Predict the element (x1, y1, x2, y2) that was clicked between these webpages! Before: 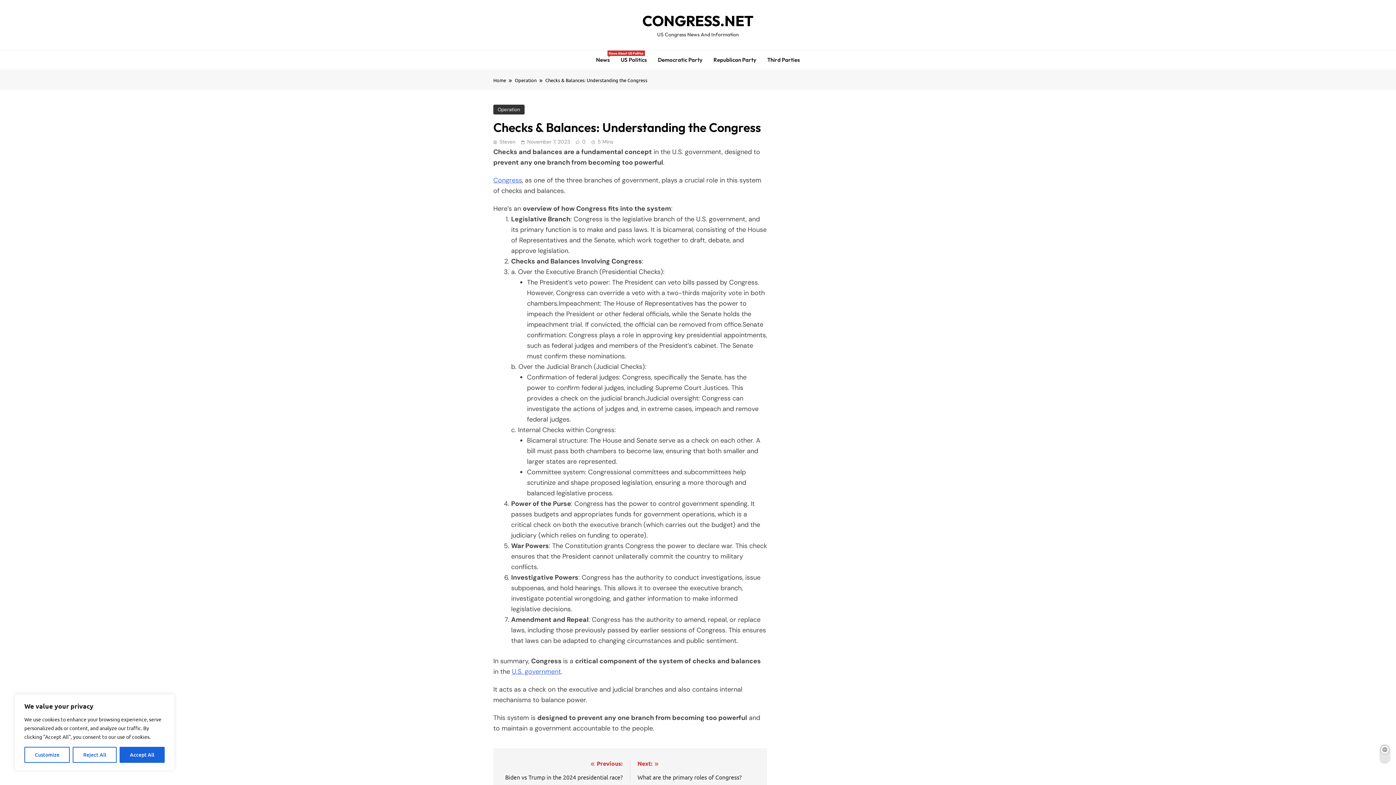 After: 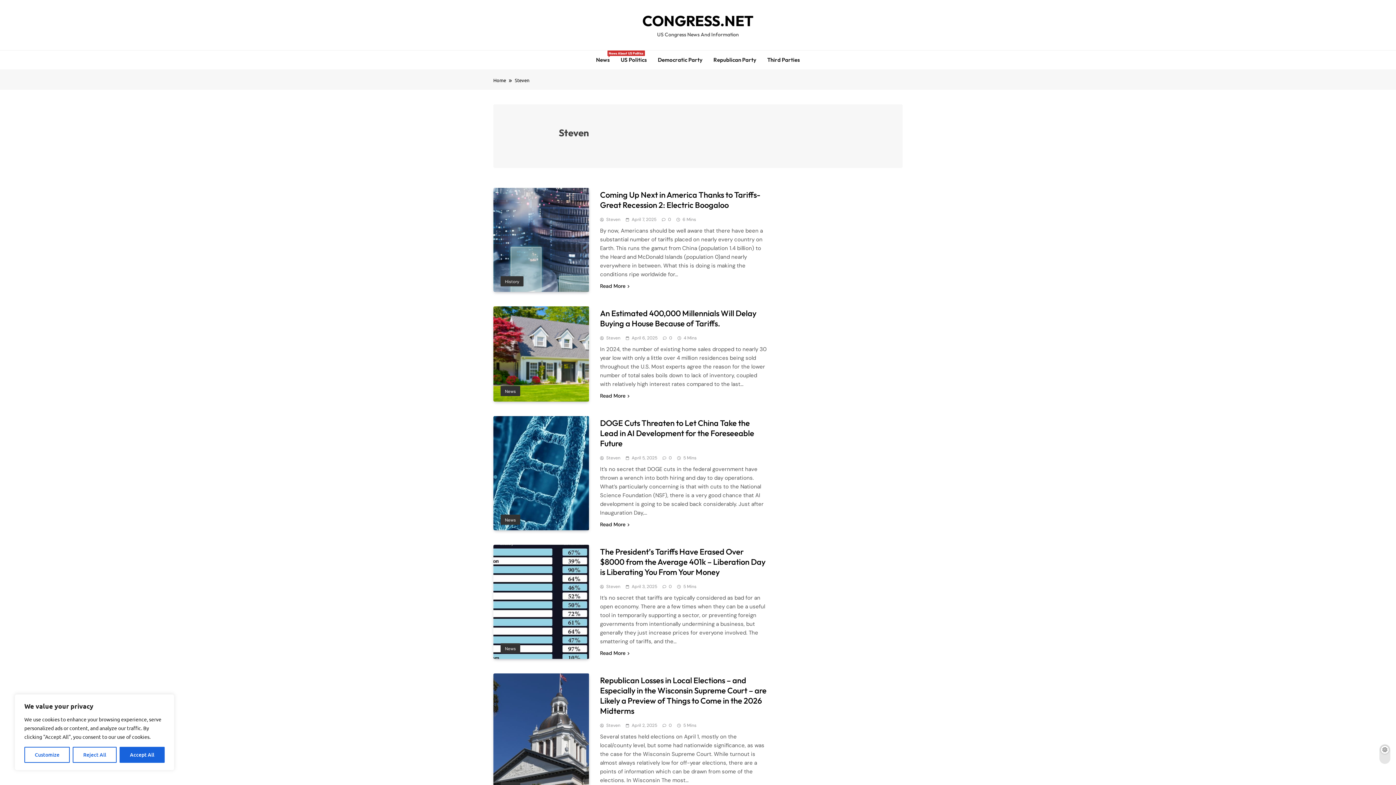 Action: label: Steven bbox: (493, 137, 515, 146)